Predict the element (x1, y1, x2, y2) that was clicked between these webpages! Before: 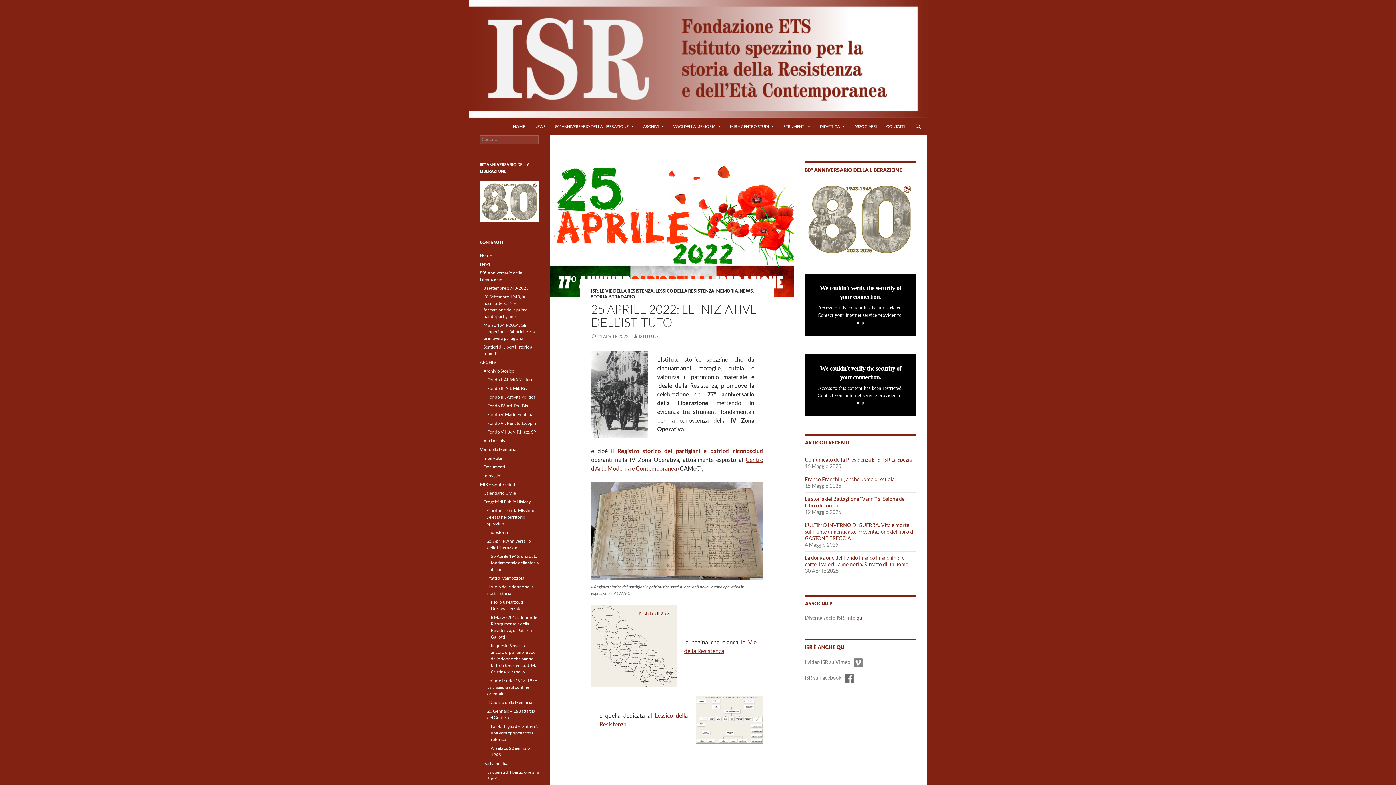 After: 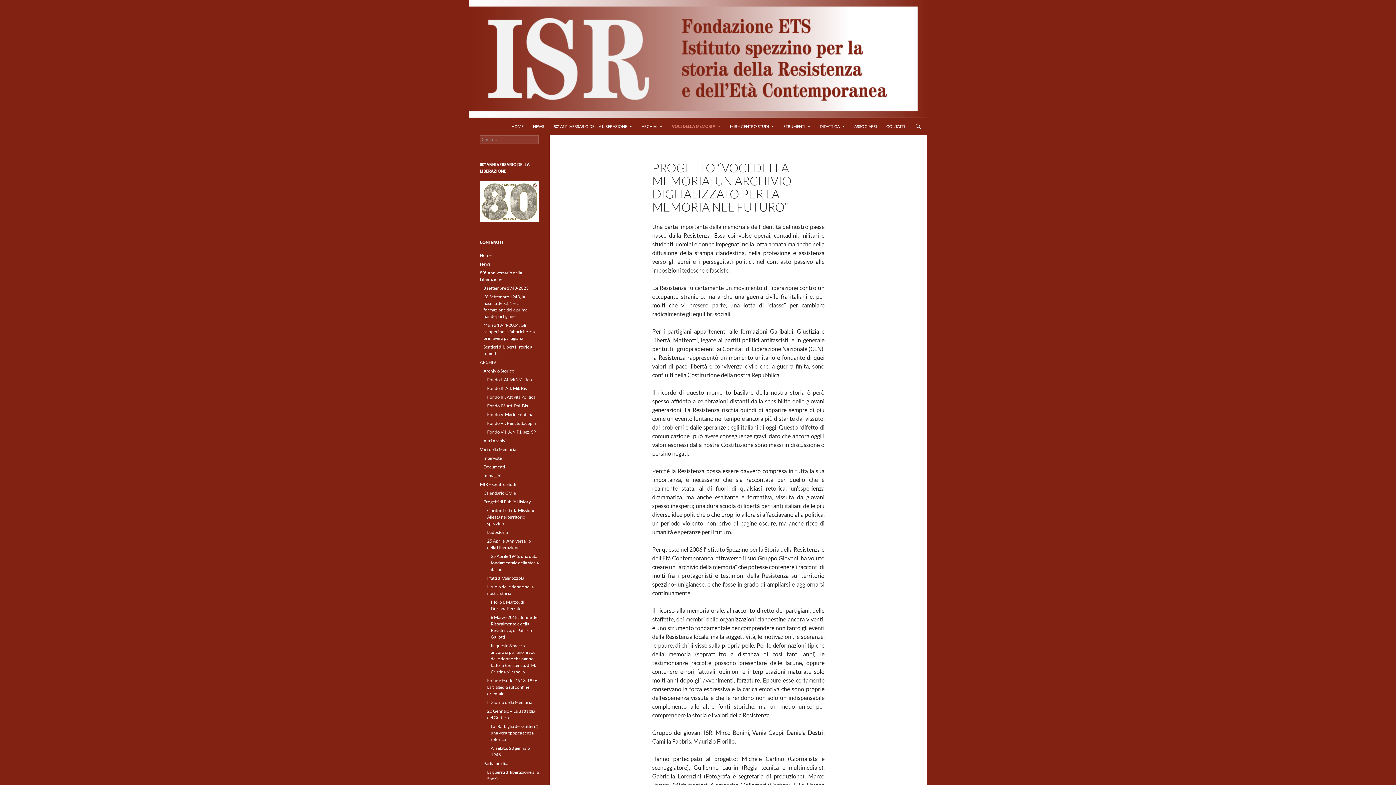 Action: bbox: (669, 117, 725, 135) label: VOCI DELLA MEMORIA